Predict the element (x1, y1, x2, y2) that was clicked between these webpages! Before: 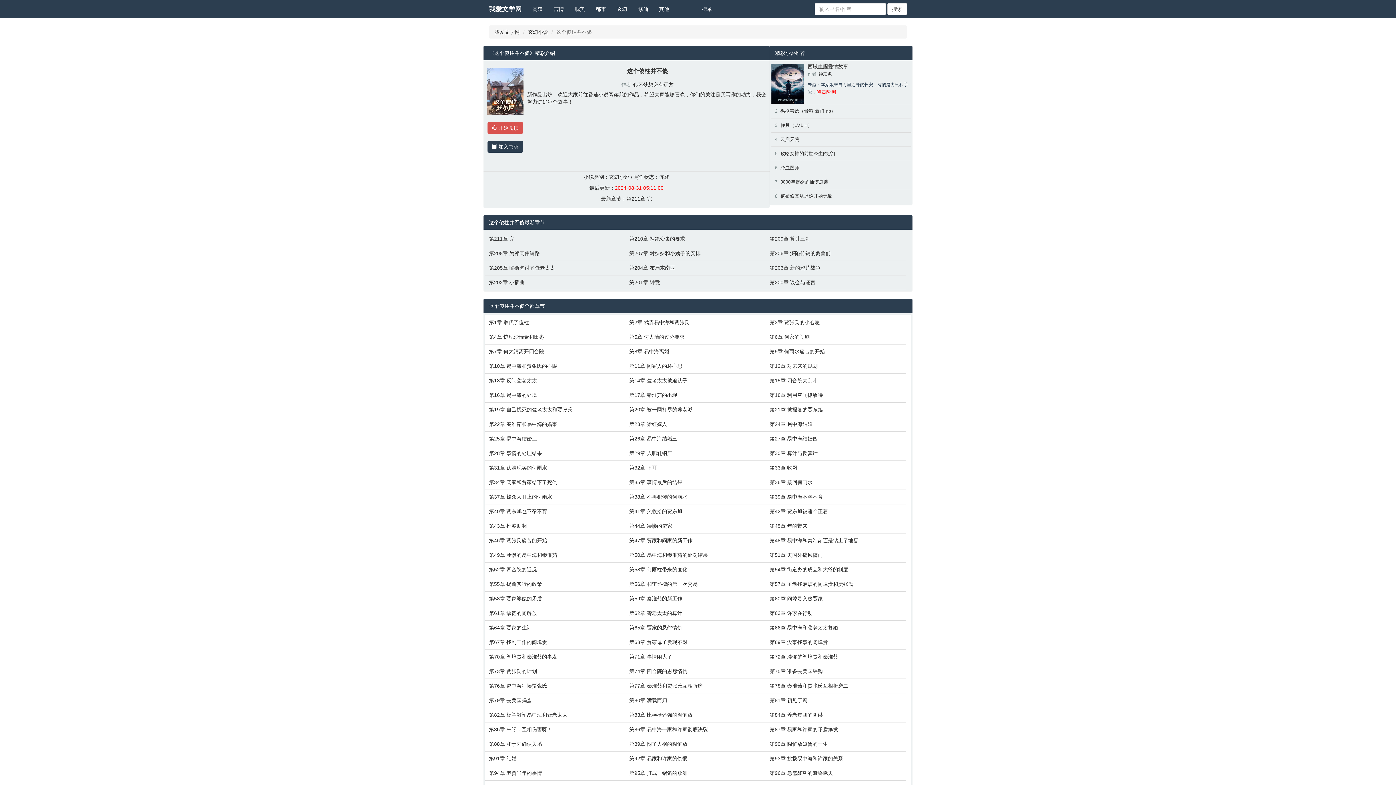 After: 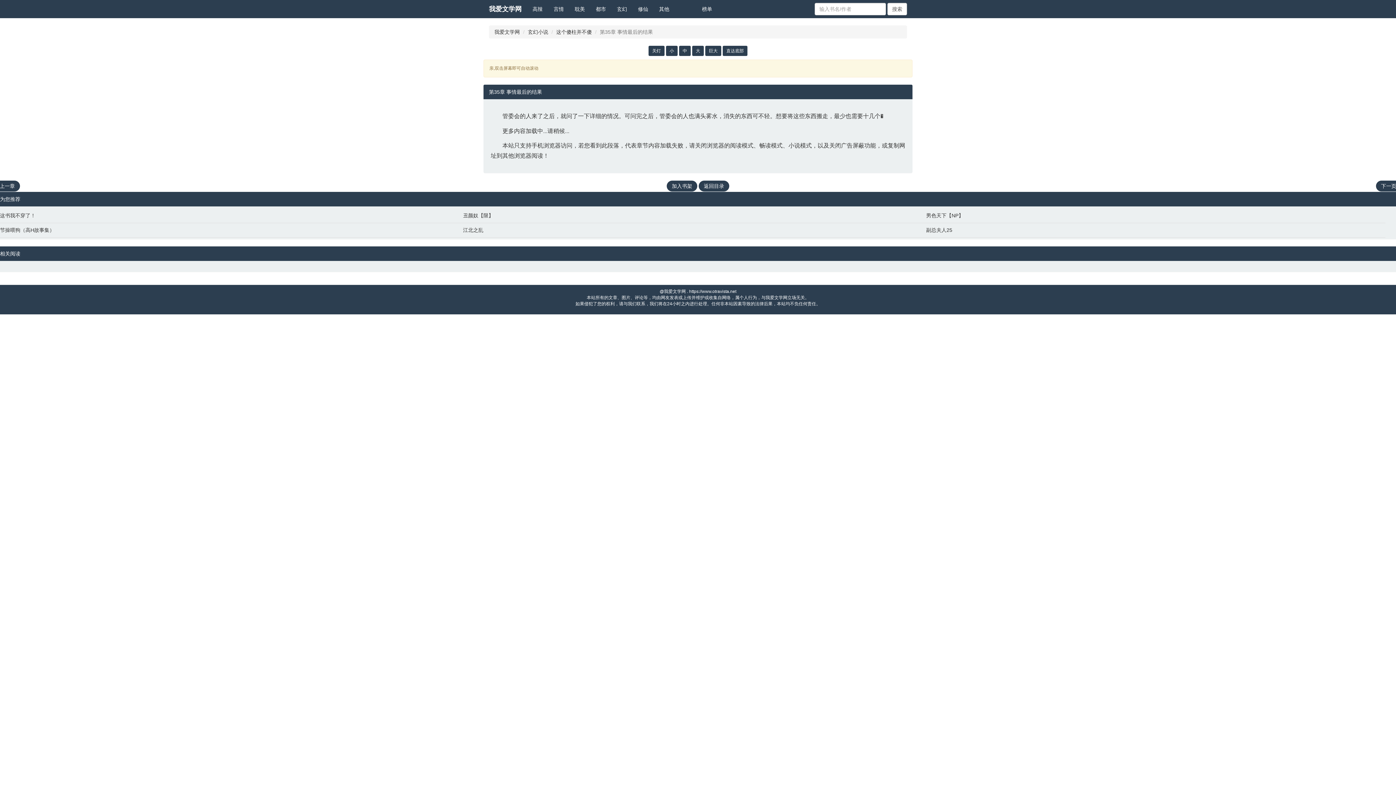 Action: bbox: (629, 478, 762, 486) label: 第35章 事情最后的结果